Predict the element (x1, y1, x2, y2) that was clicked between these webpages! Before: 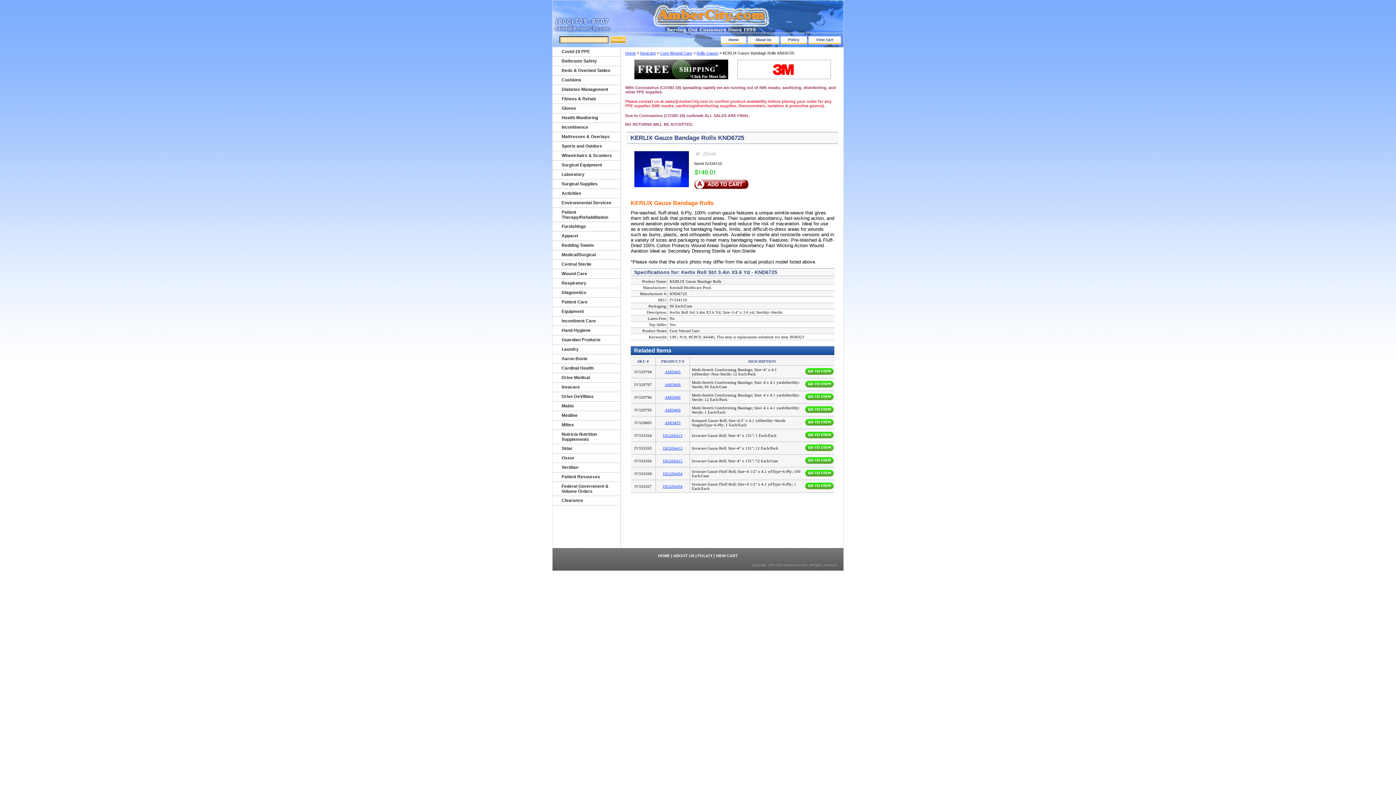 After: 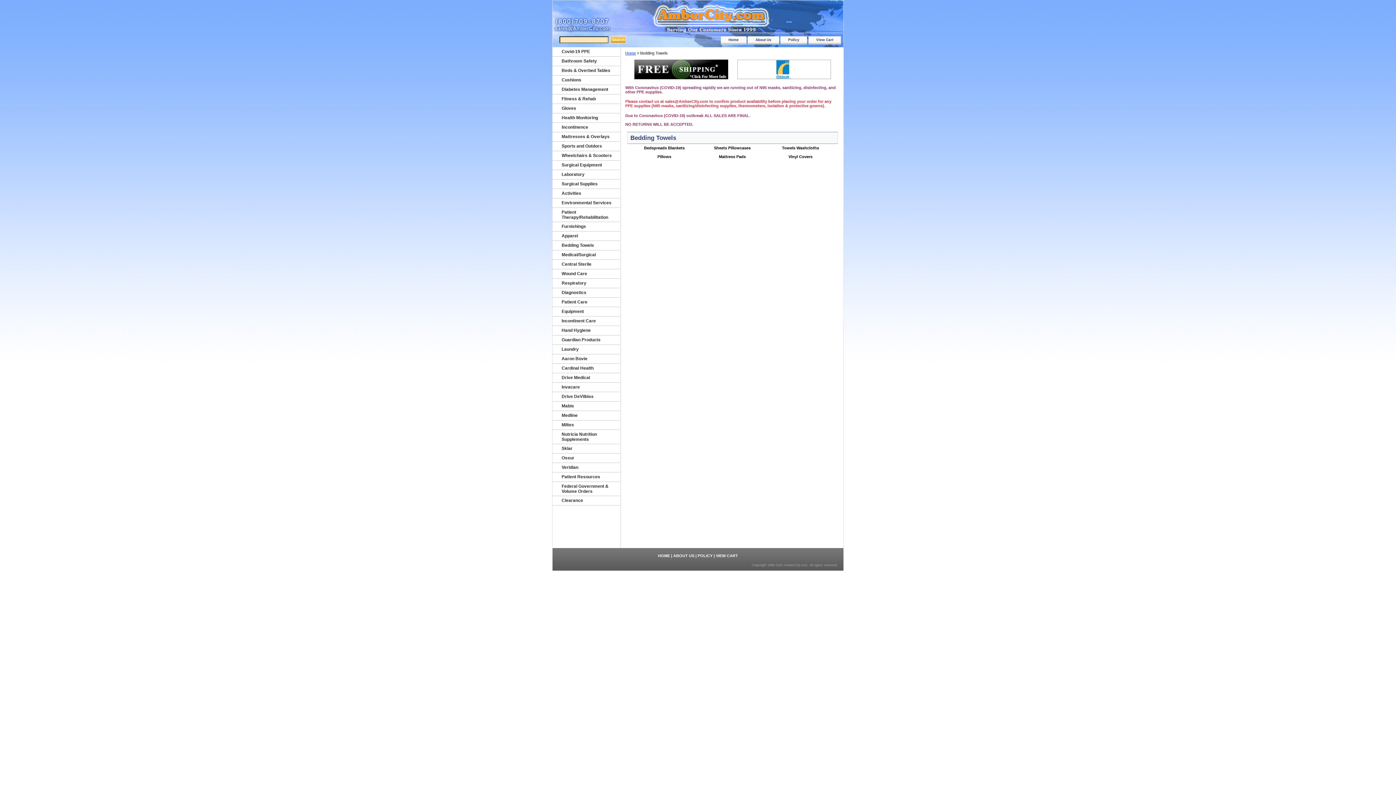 Action: bbox: (552, 241, 620, 250) label: Bedding Towels